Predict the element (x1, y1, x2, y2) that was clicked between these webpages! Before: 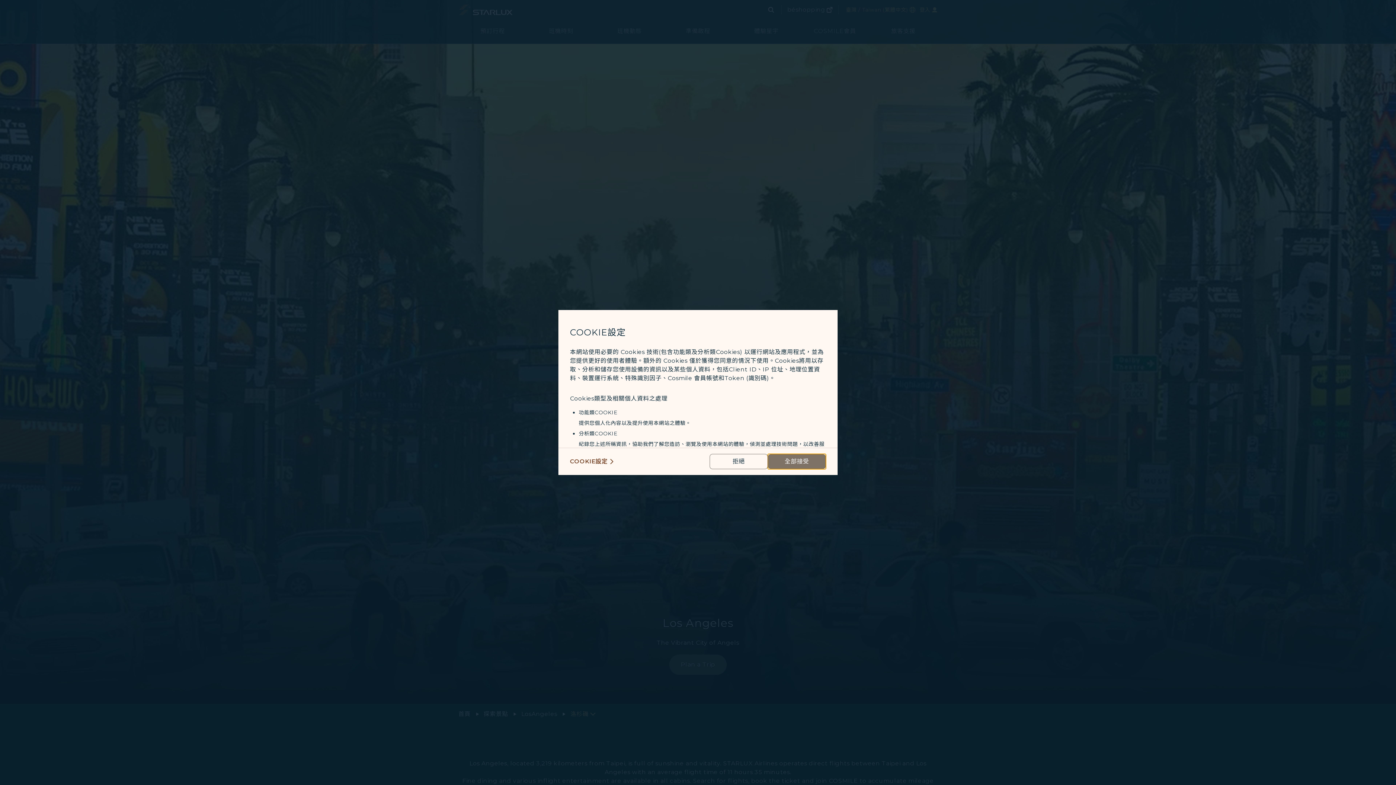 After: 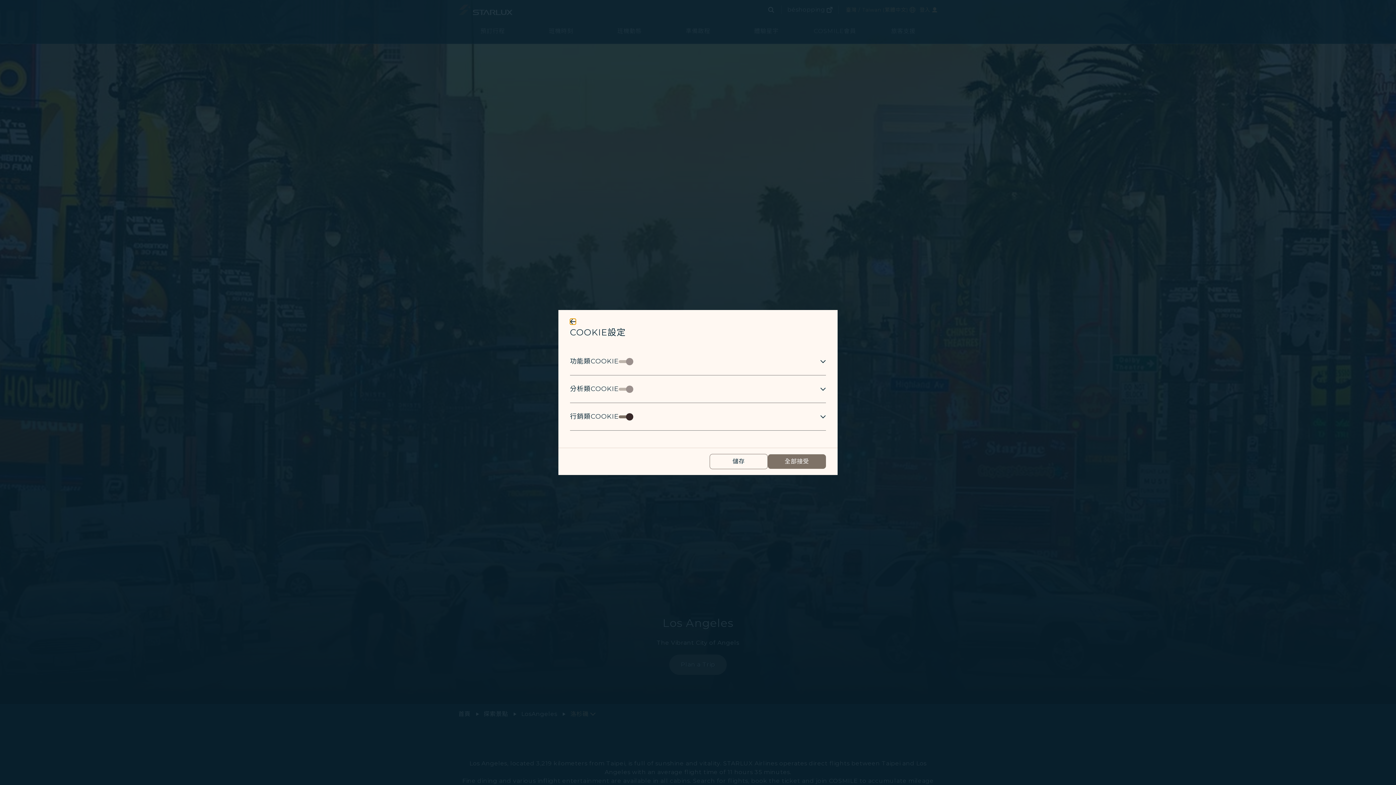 Action: label: COOKIE設定 bbox: (570, 457, 615, 466)